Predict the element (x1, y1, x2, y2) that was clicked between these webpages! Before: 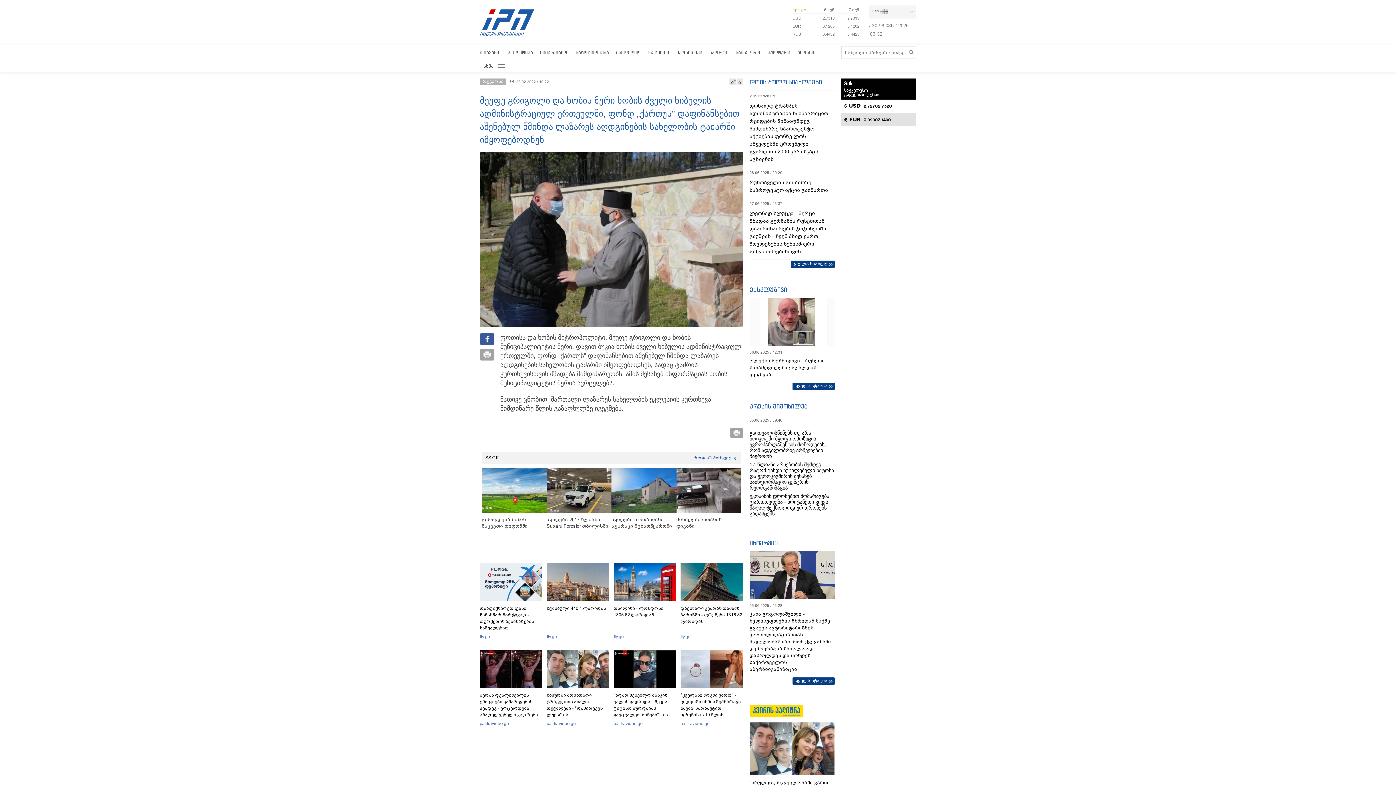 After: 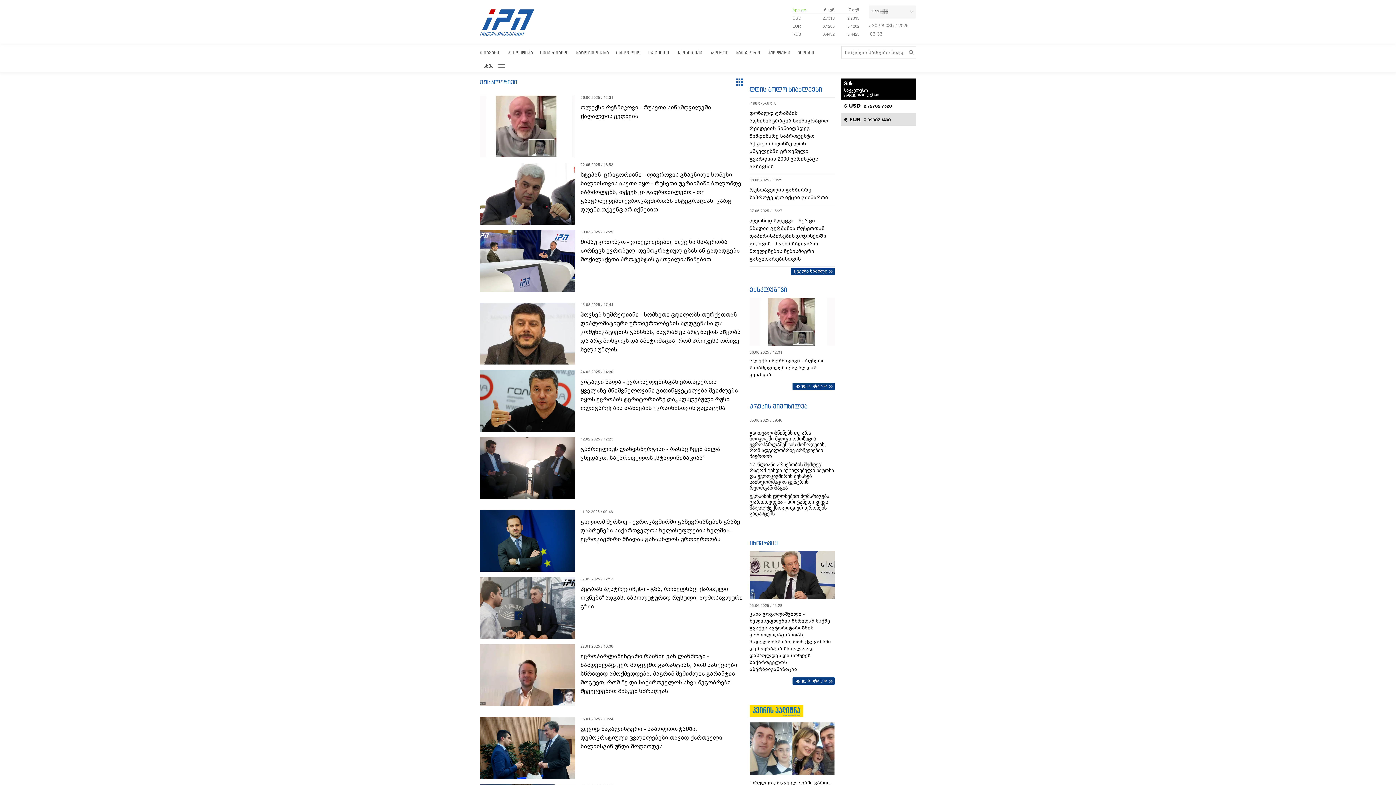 Action: bbox: (792, 382, 834, 390) label: ყველა სტატია